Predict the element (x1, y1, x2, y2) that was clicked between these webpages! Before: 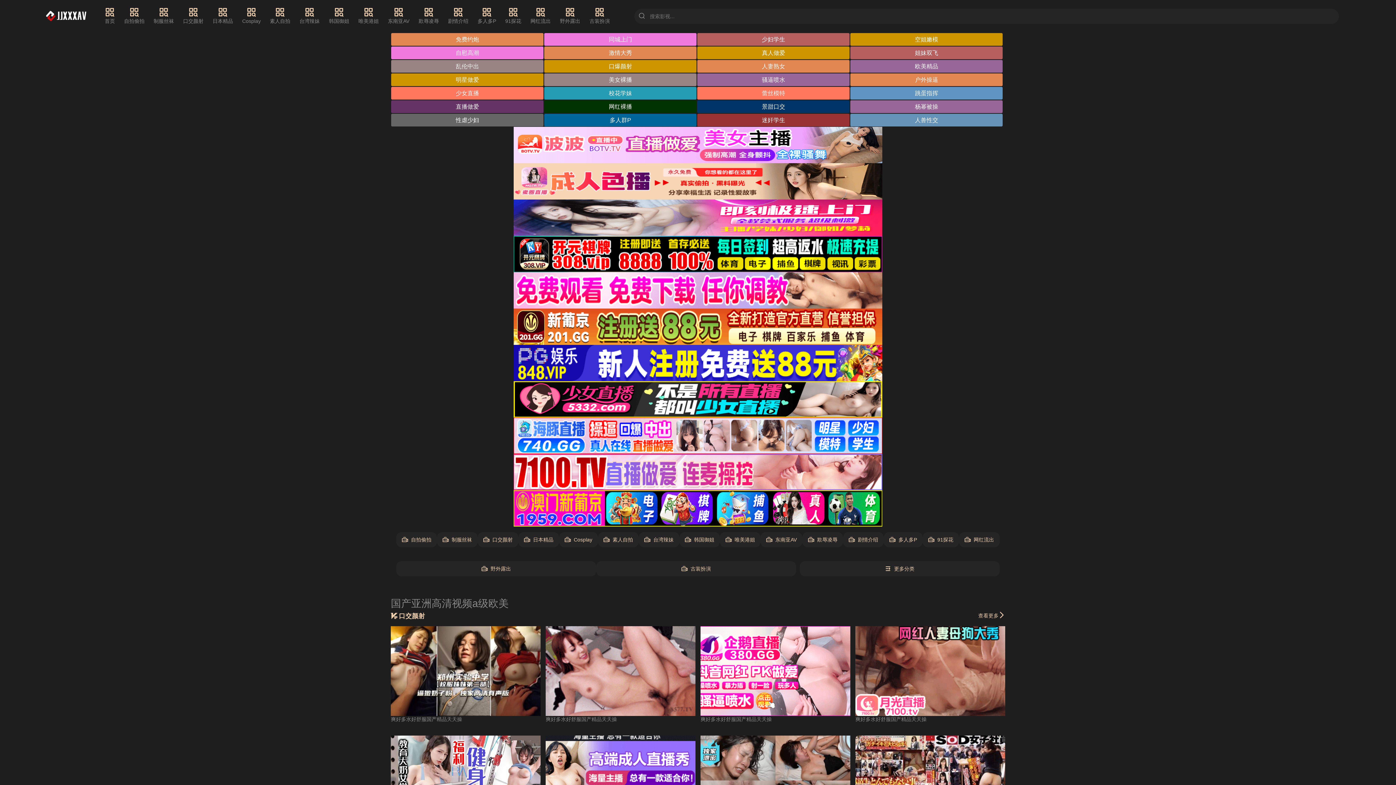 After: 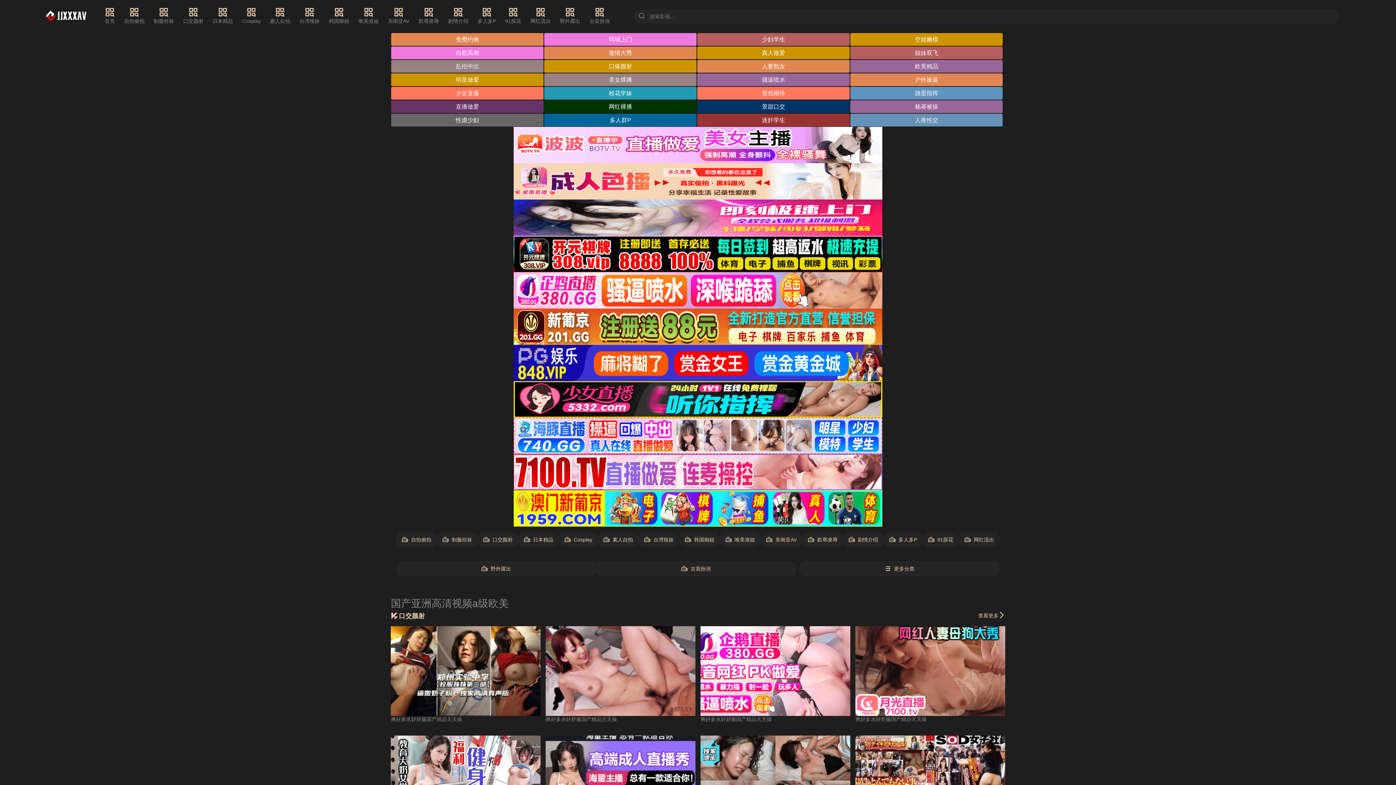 Action: bbox: (700, 626, 850, 716)